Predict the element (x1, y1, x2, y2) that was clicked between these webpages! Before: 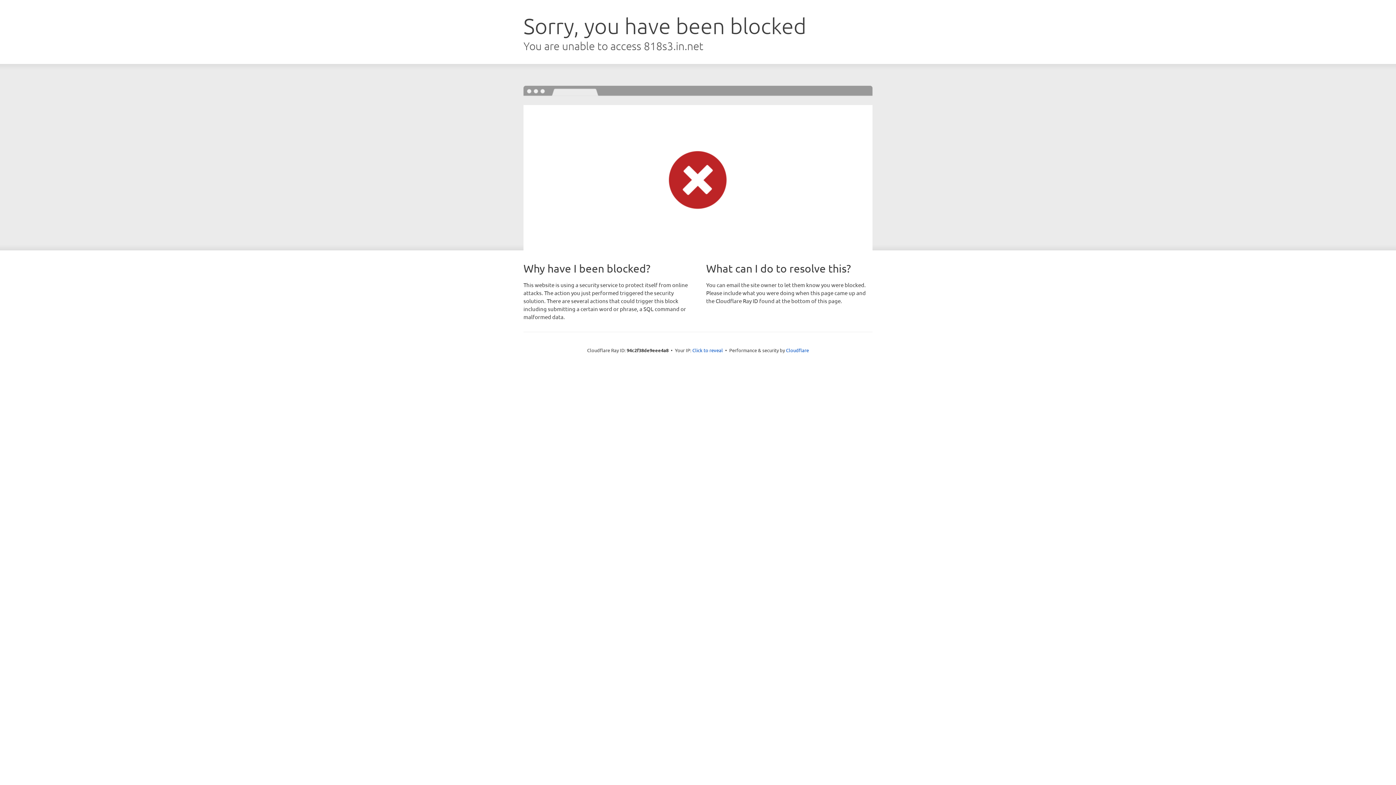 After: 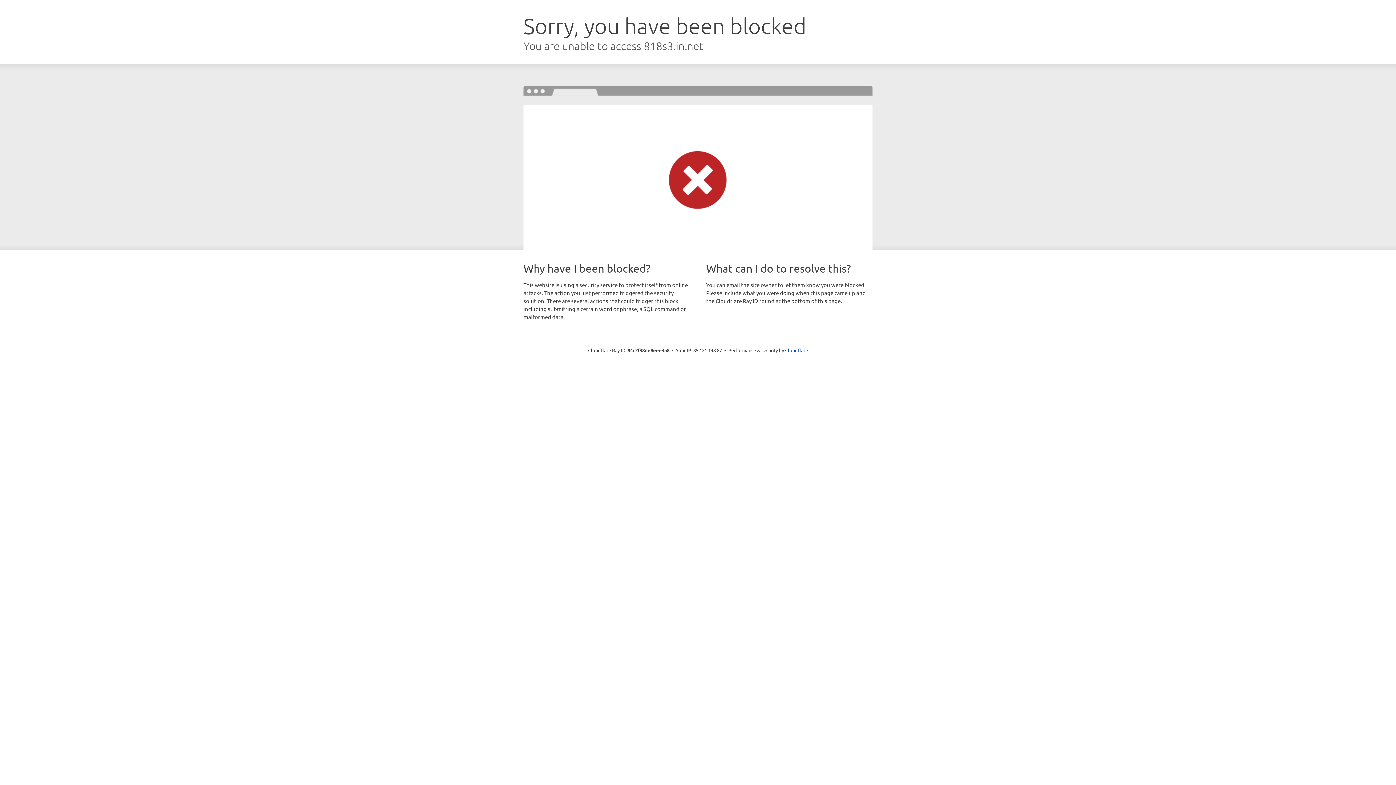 Action: label: Click to reveal bbox: (692, 346, 723, 353)